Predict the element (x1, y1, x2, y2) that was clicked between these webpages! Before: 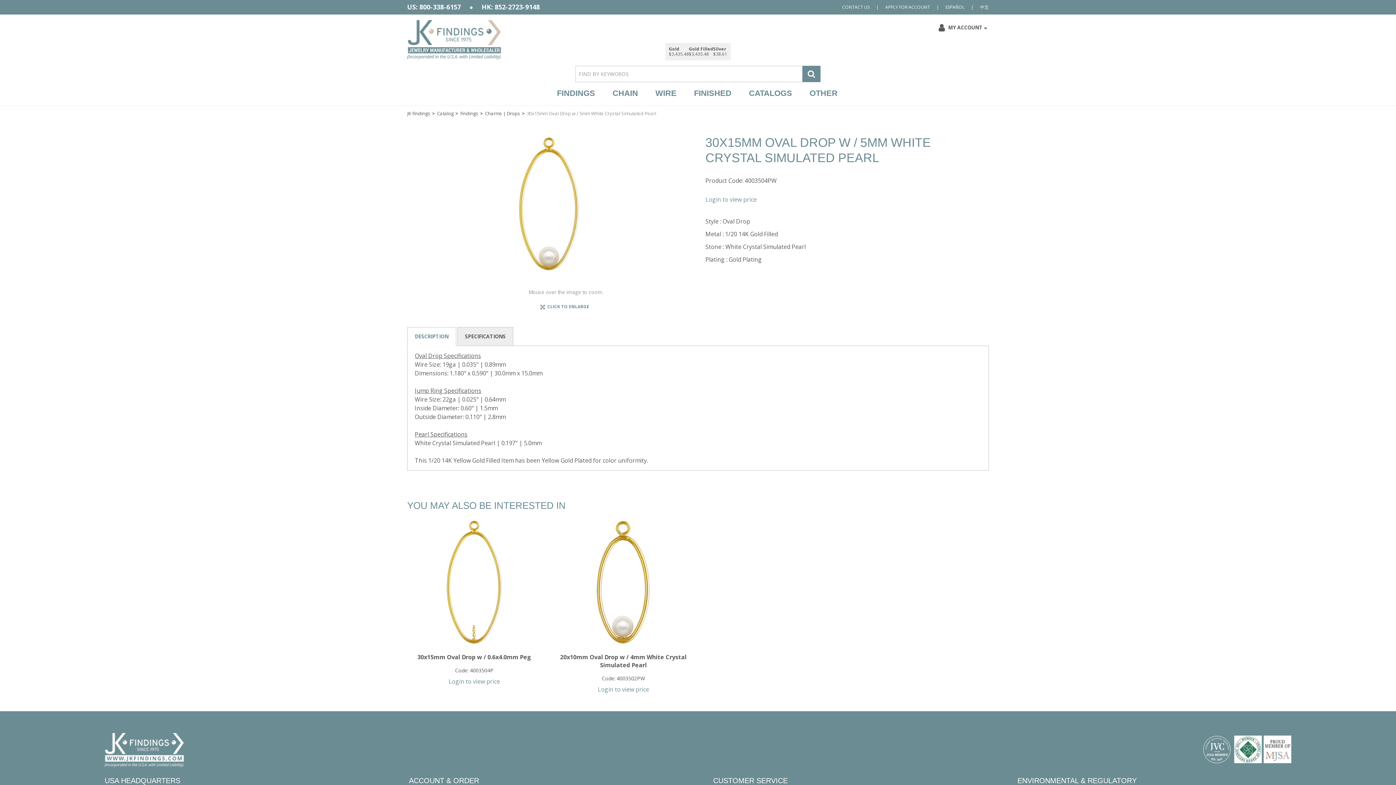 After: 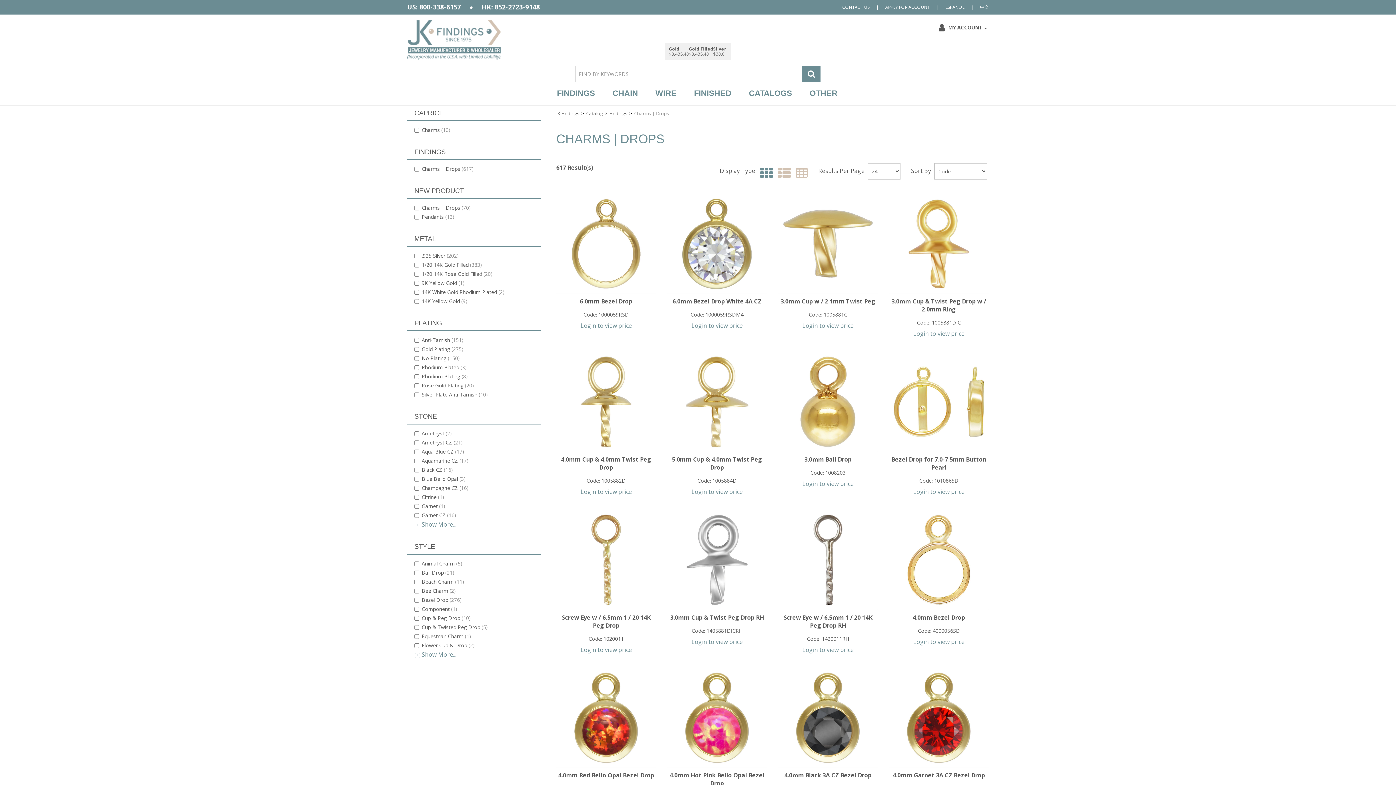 Action: label: Charms | Drops bbox: (485, 110, 520, 116)